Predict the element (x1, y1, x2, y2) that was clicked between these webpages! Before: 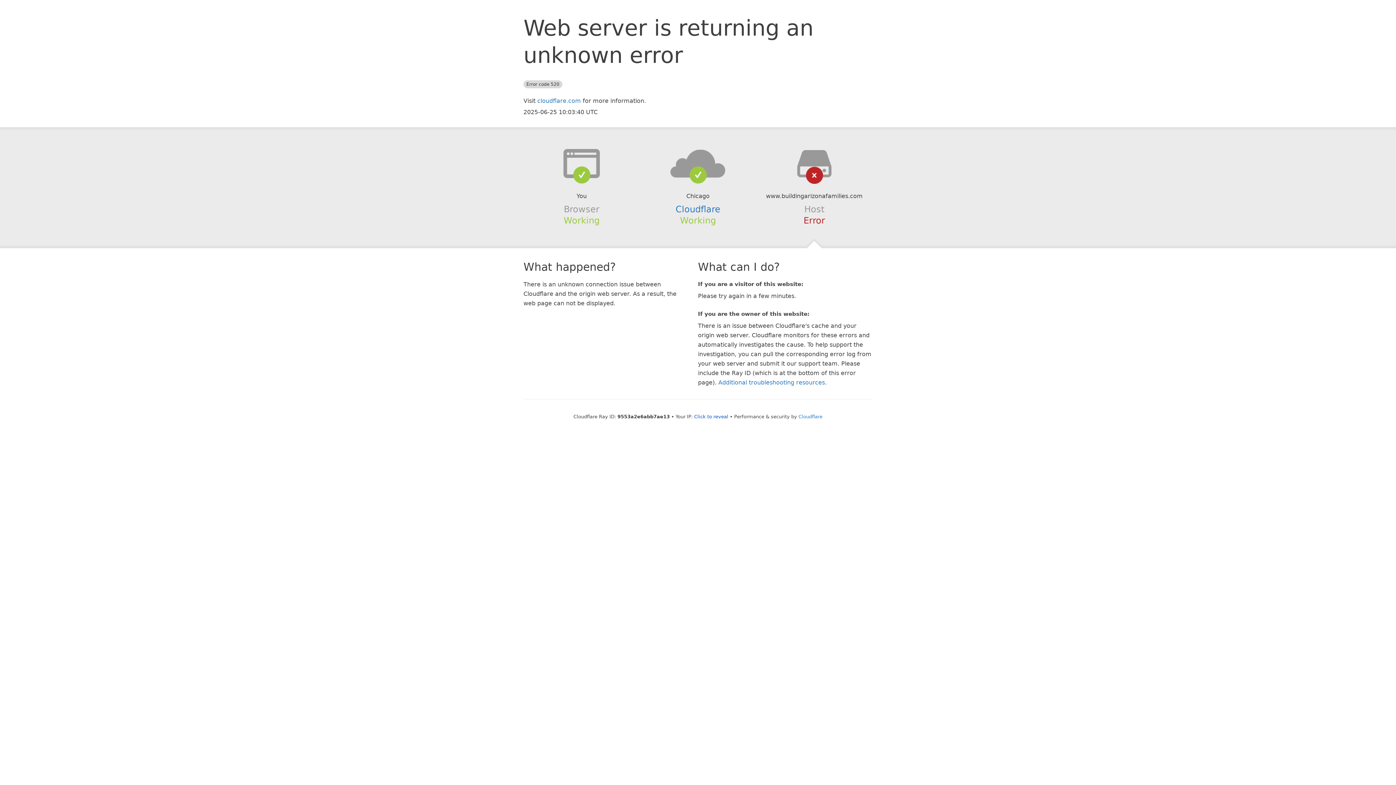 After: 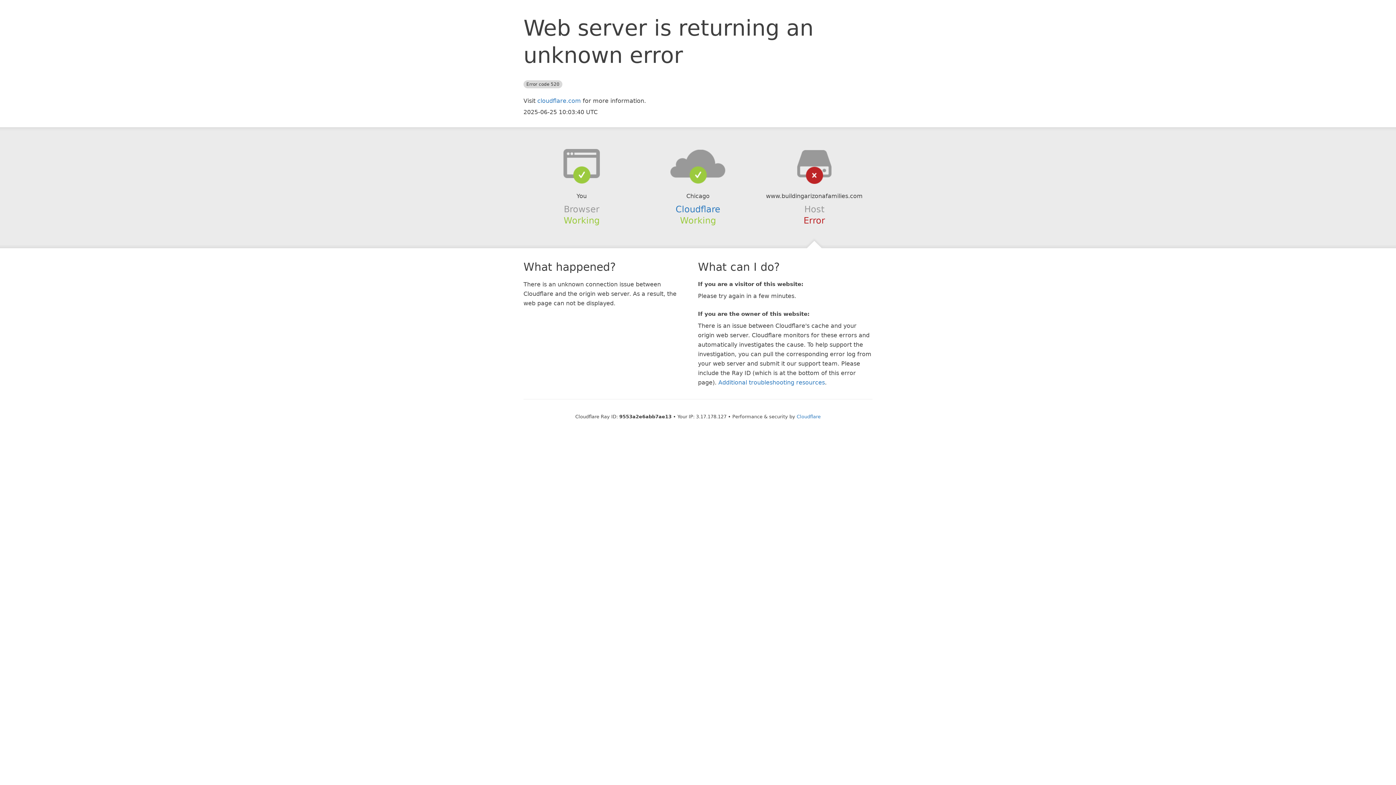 Action: bbox: (694, 414, 728, 419) label: Click to reveal